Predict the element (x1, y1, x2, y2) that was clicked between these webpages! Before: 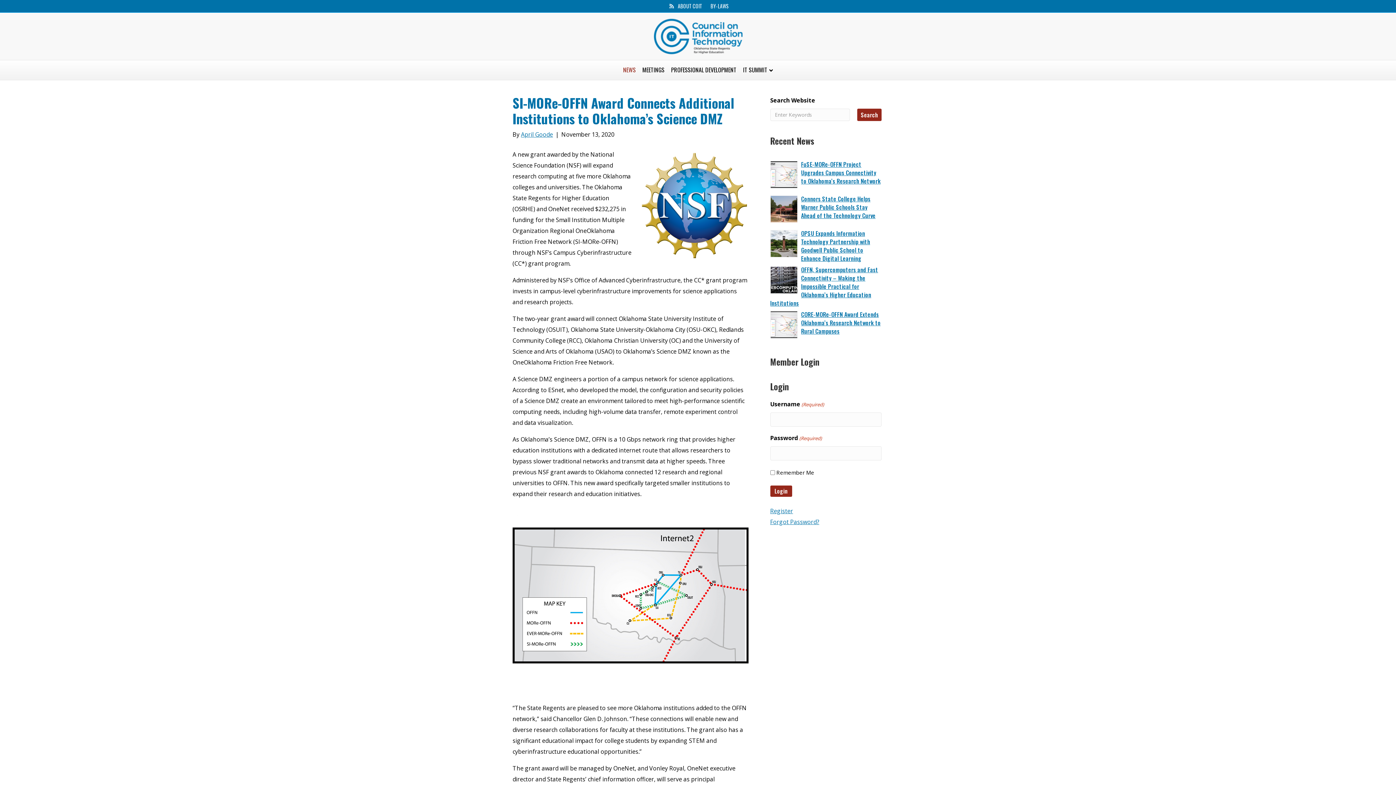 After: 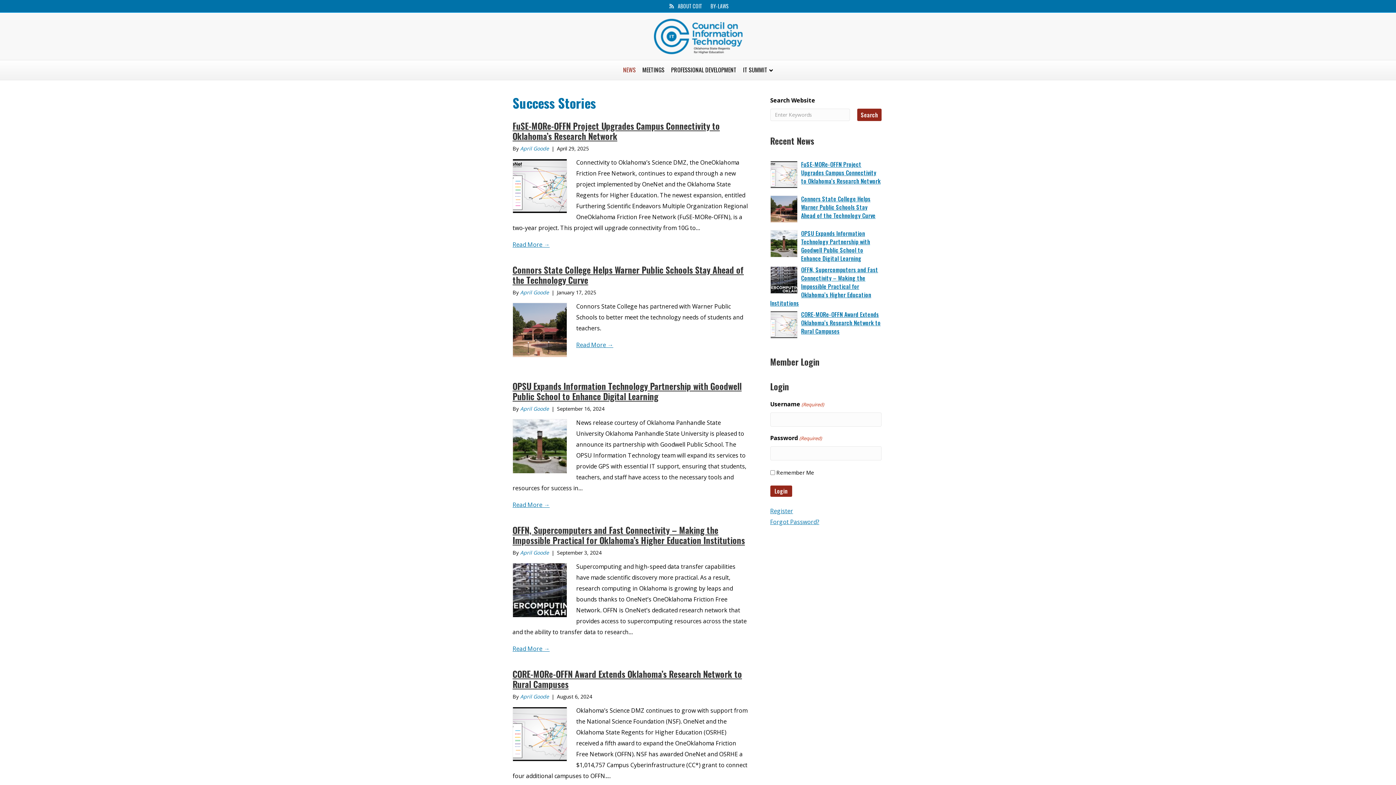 Action: label: NEWS bbox: (620, 60, 638, 79)